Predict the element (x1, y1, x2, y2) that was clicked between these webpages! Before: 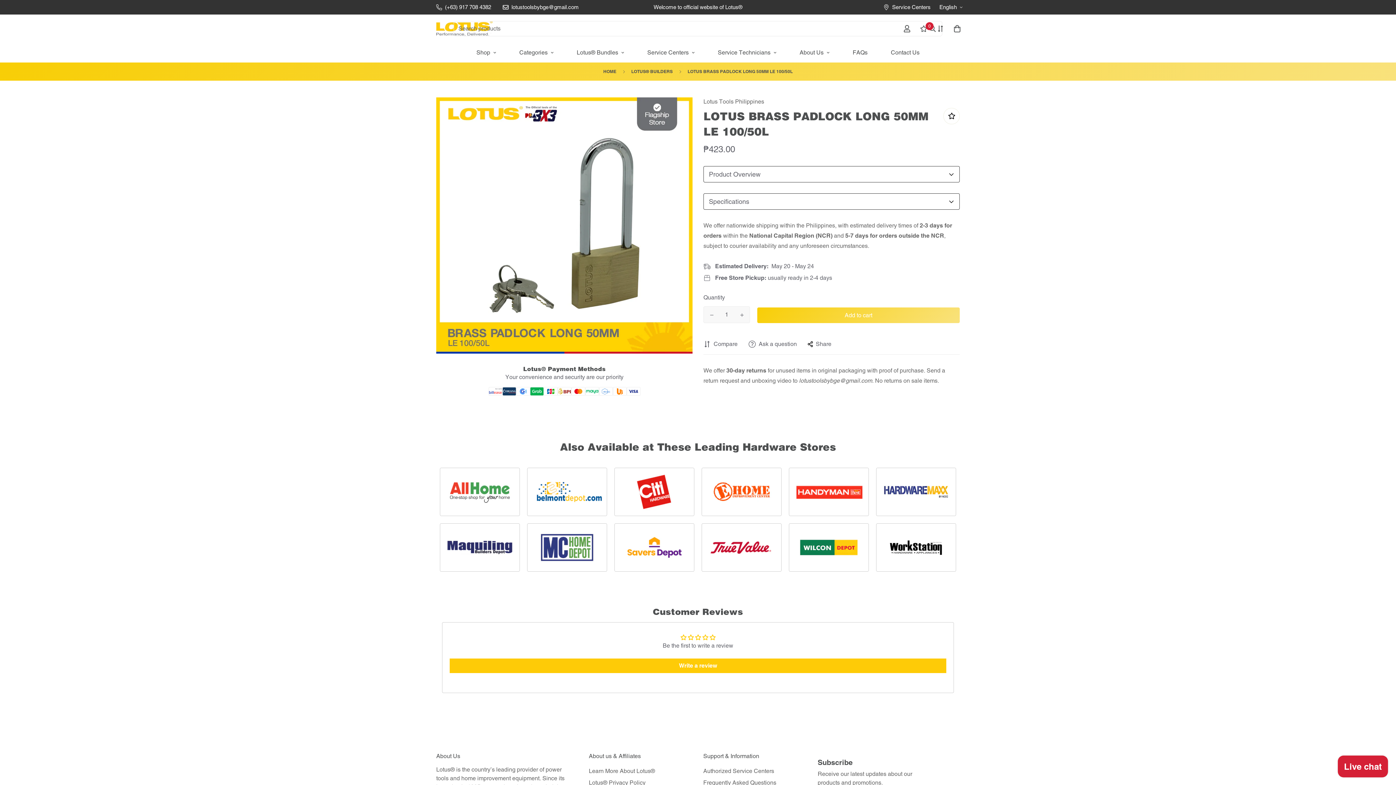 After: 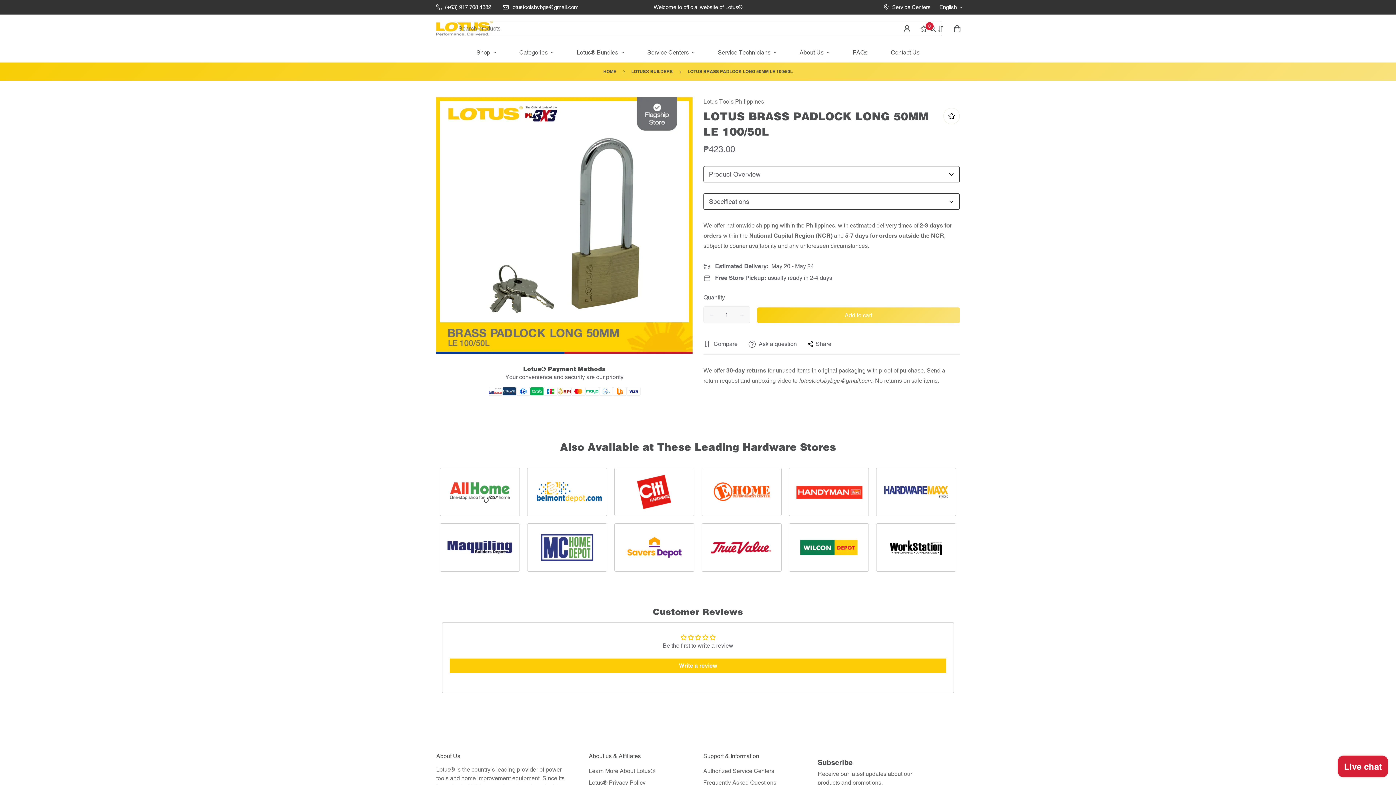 Action: bbox: (799, 377, 872, 384) label: lotustoolsbybge@gmail.com